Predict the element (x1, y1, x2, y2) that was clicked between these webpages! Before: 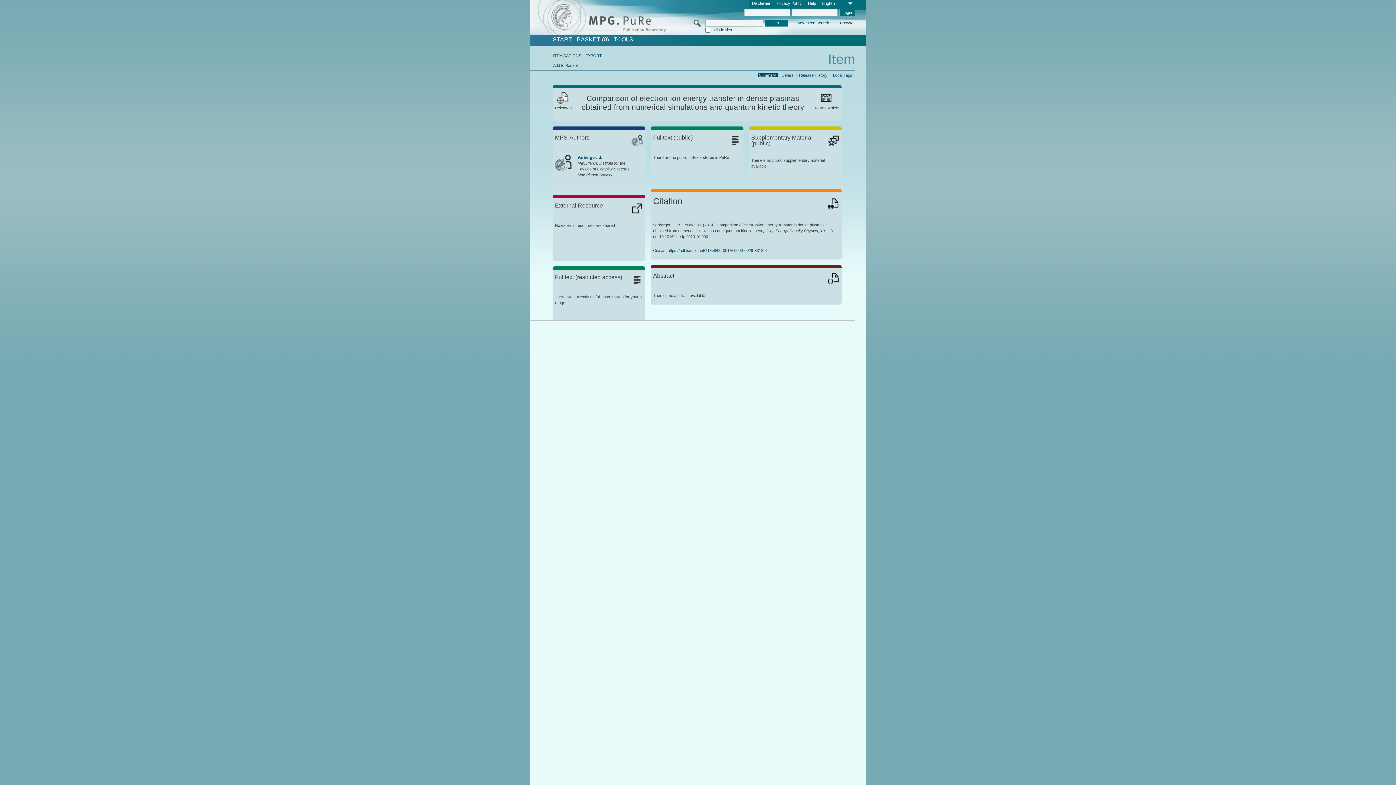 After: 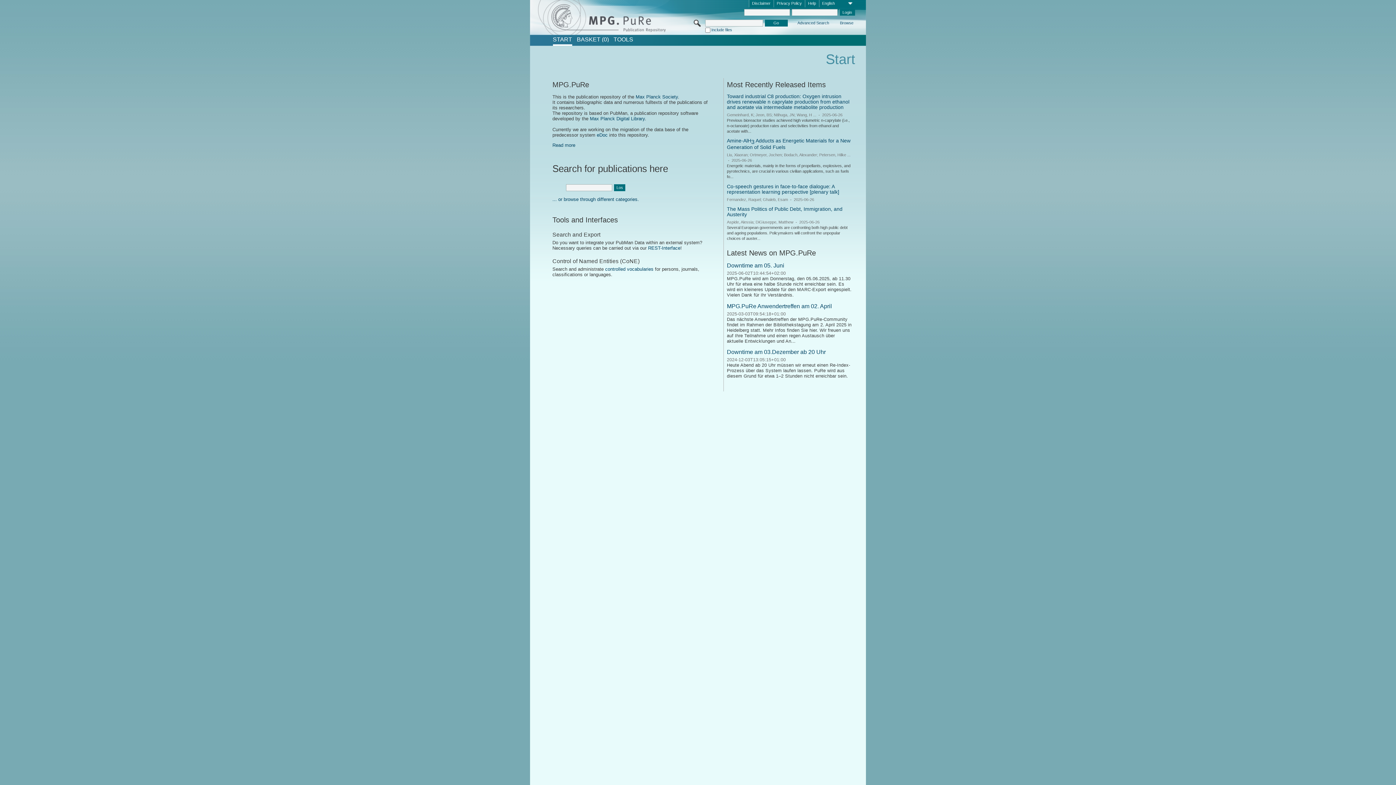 Action: bbox: (552, 36, 572, 42) label: START